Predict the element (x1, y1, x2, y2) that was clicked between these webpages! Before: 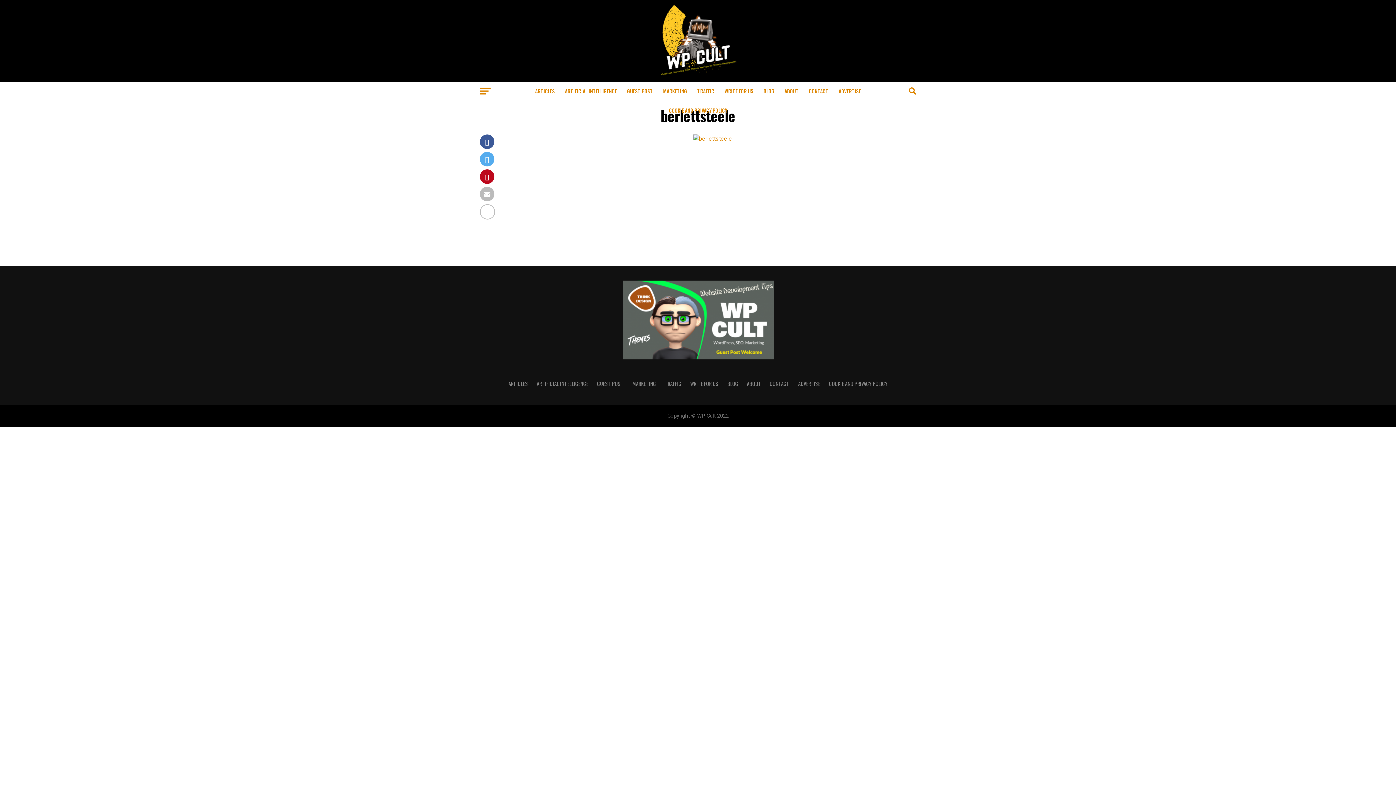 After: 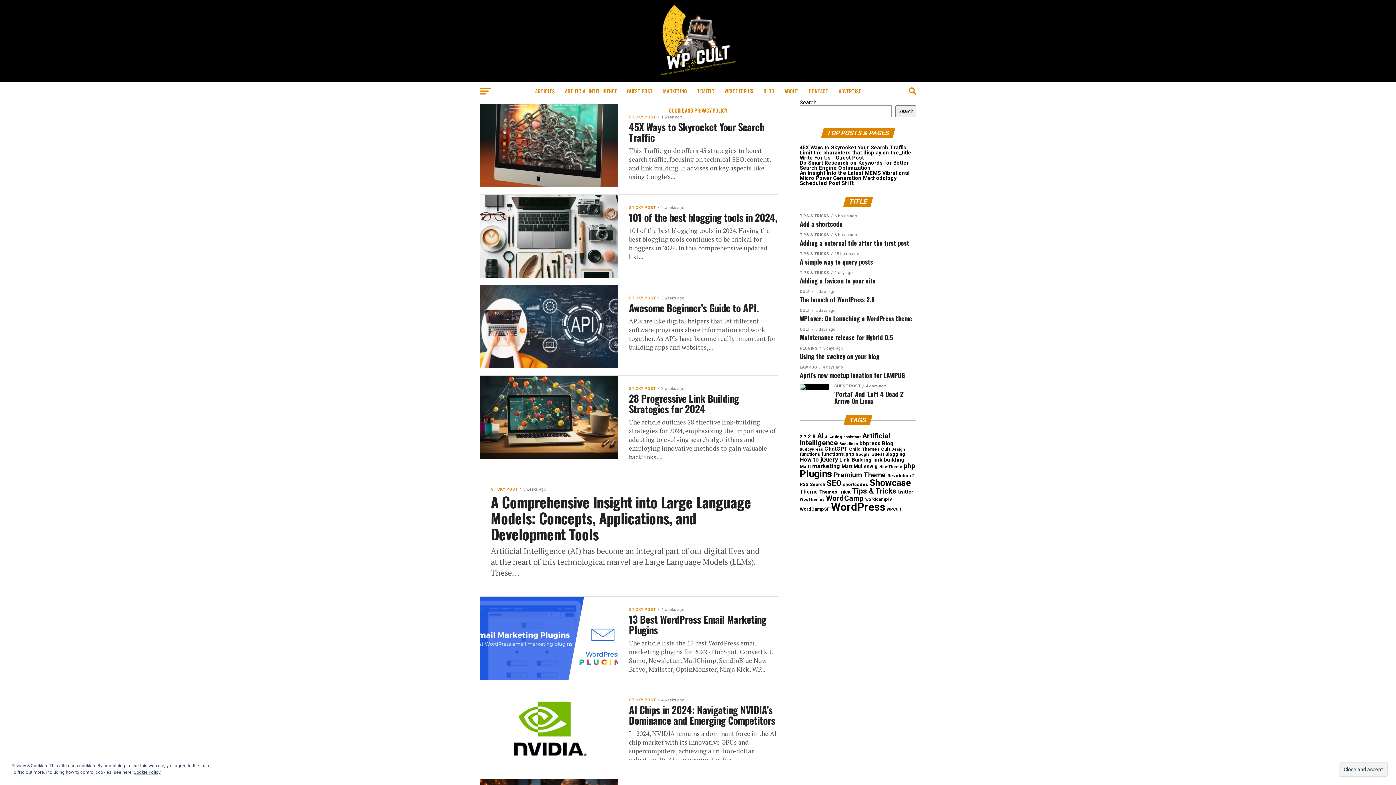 Action: bbox: (693, 135, 732, 142)